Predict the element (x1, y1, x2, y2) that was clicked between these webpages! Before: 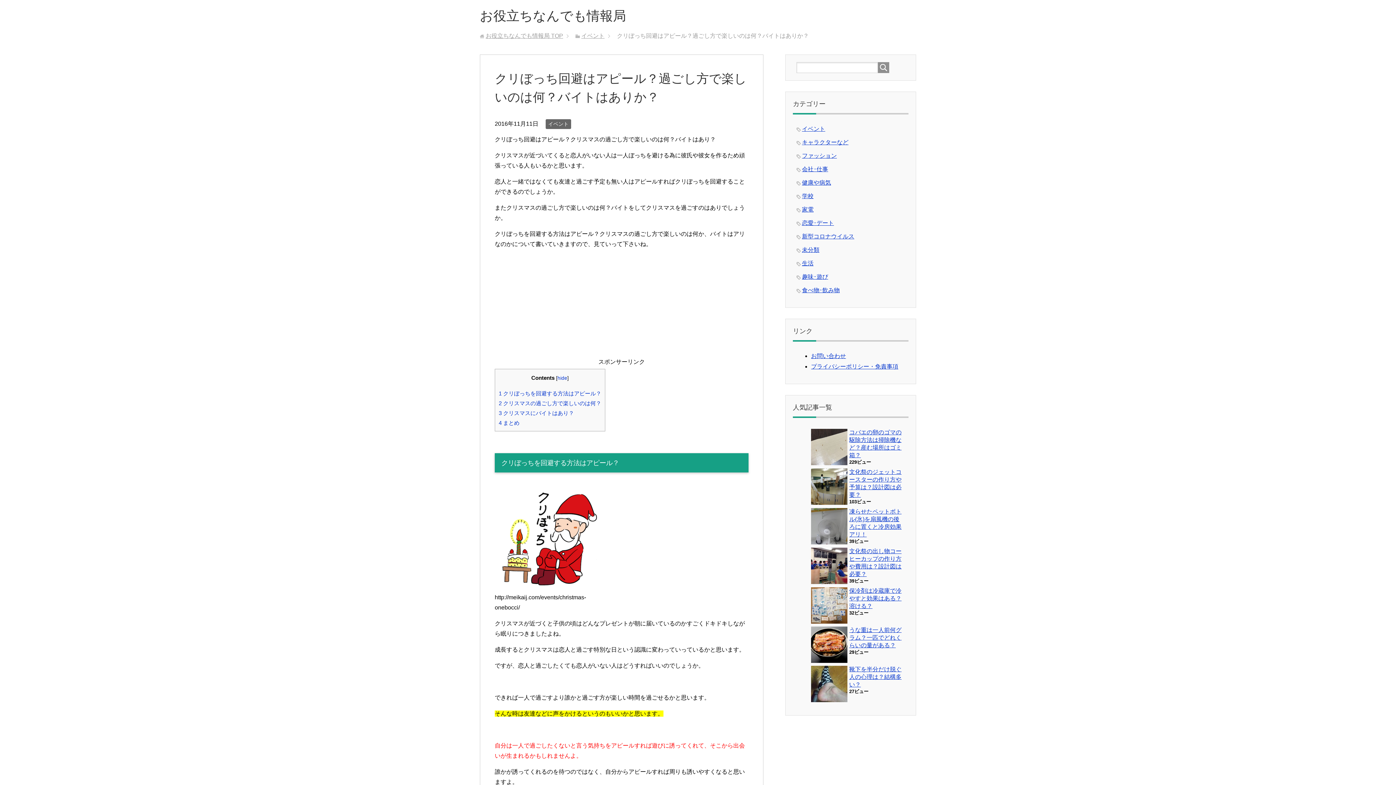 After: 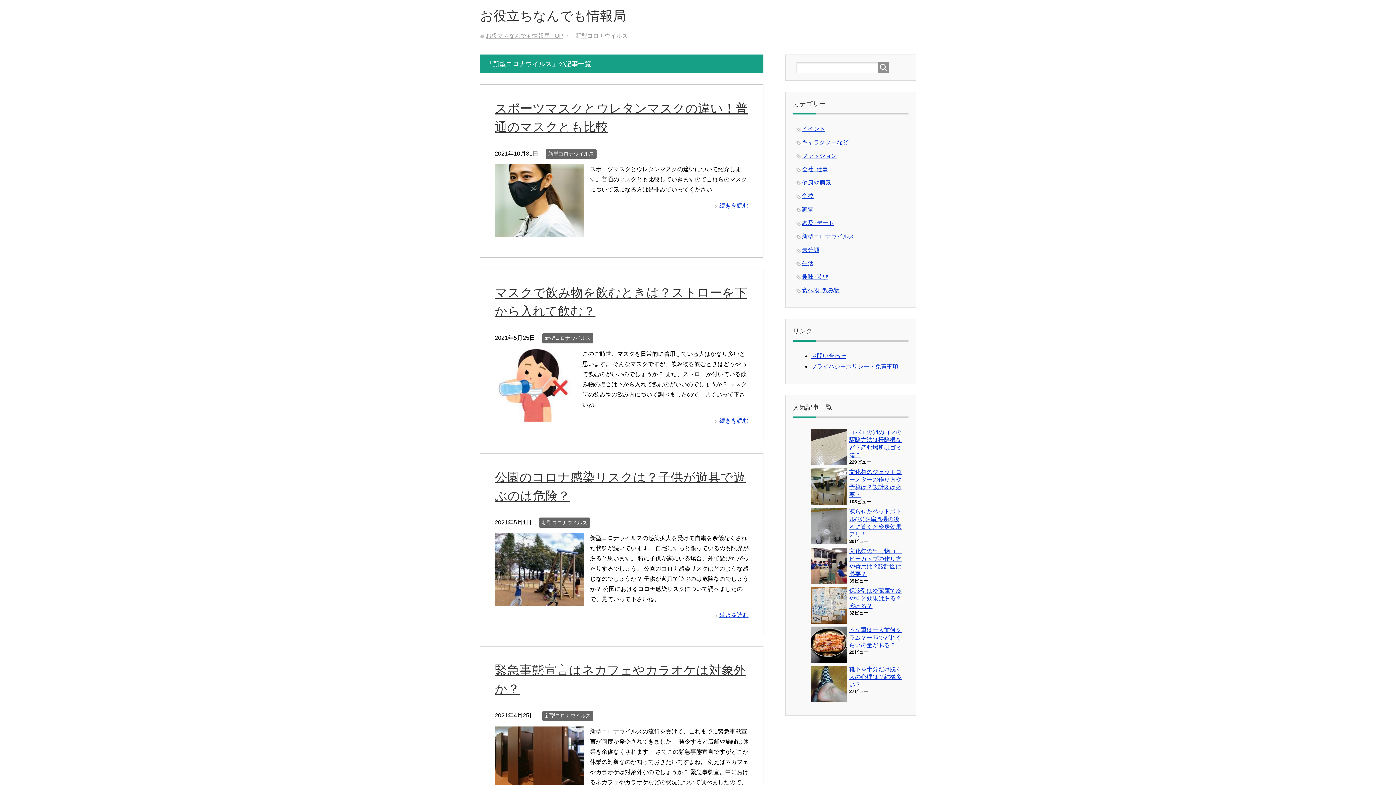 Action: label: 新型コロナウイルス bbox: (802, 233, 854, 239)